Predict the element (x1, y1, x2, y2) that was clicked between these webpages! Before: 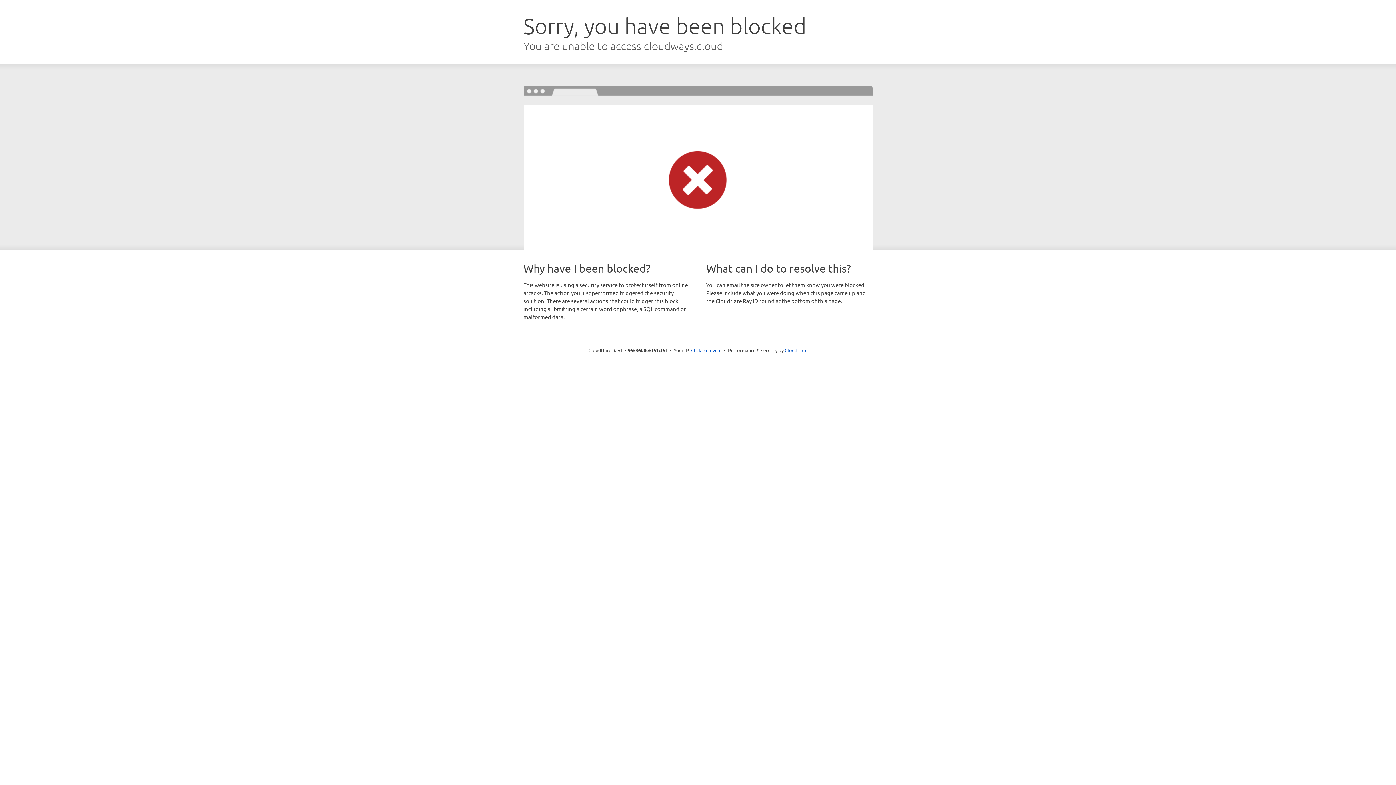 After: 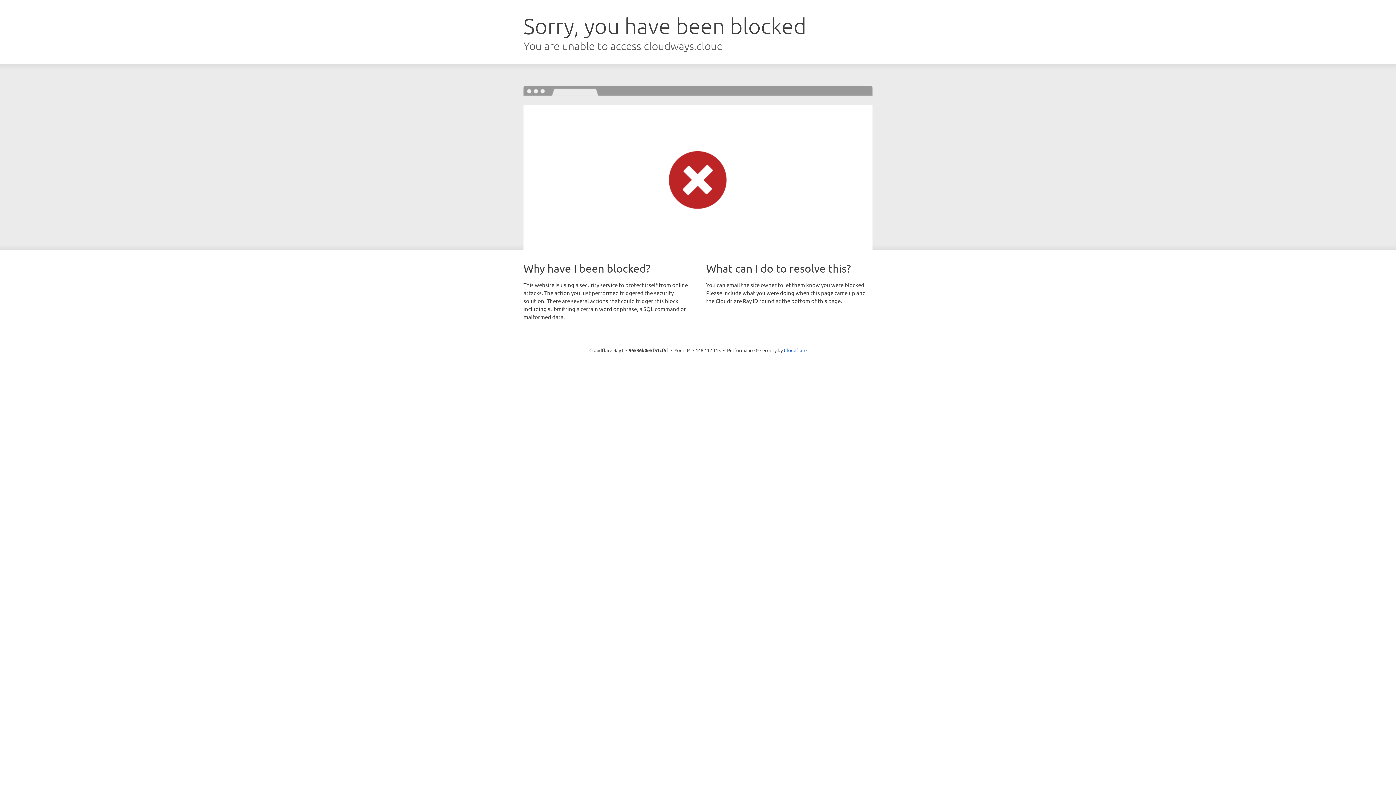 Action: bbox: (691, 346, 721, 353) label: Click to reveal